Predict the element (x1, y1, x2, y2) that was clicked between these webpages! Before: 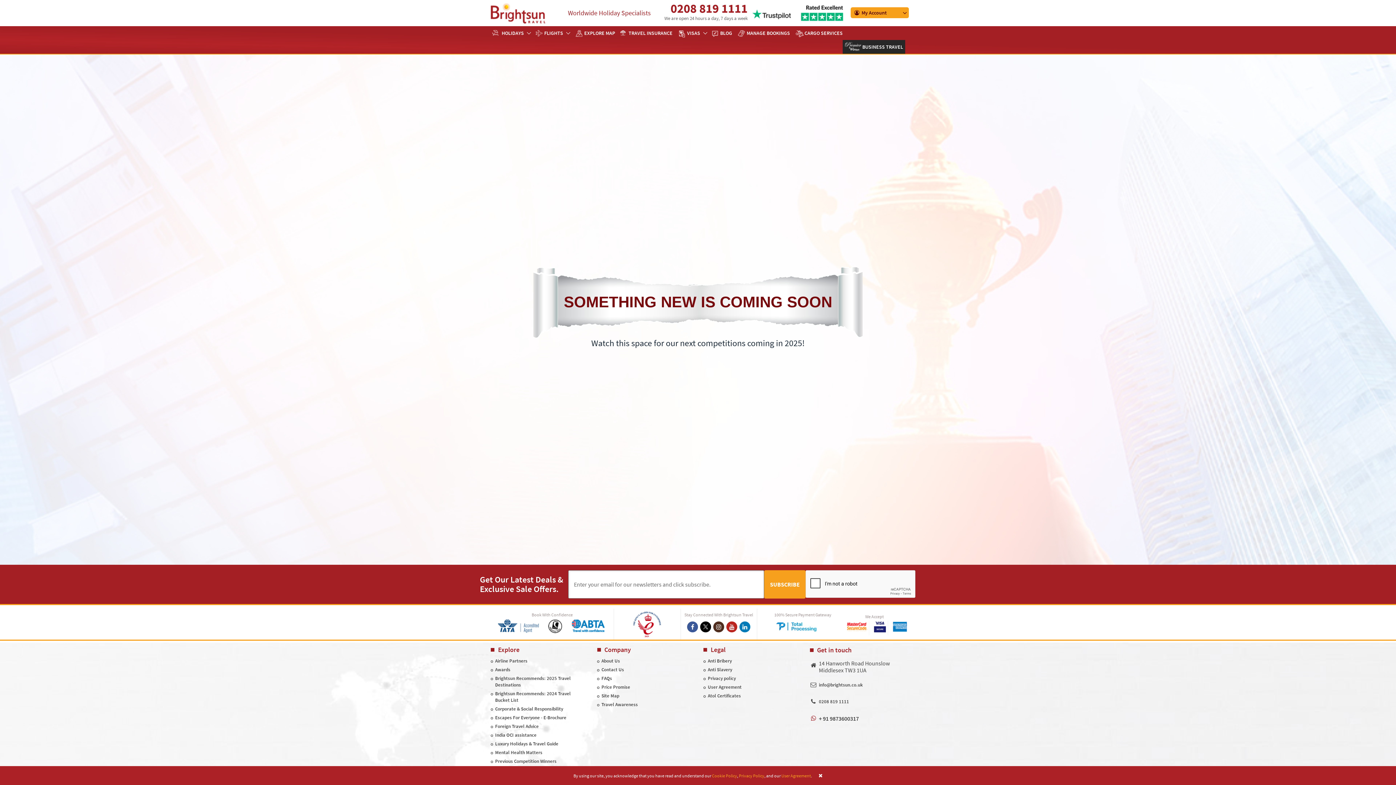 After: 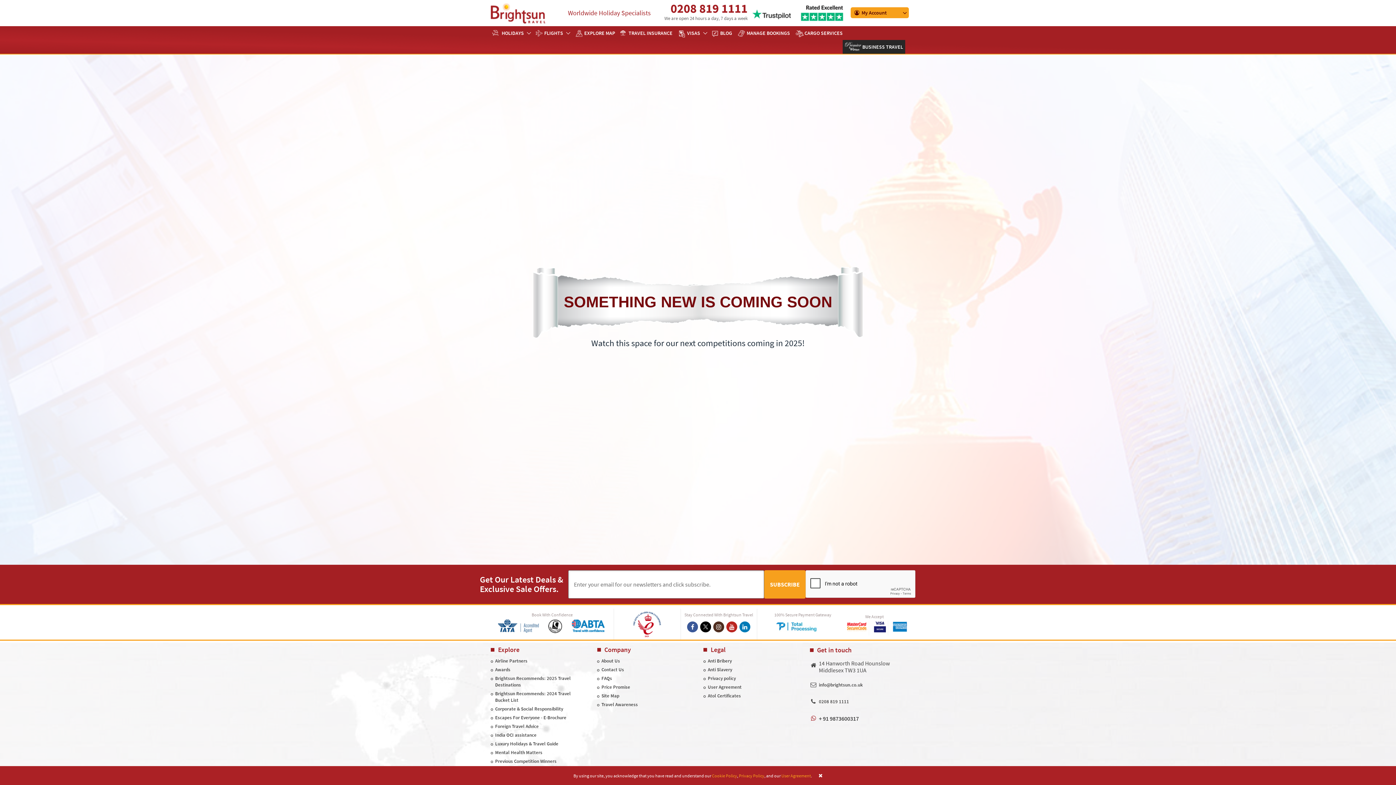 Action: bbox: (847, 621, 867, 633)